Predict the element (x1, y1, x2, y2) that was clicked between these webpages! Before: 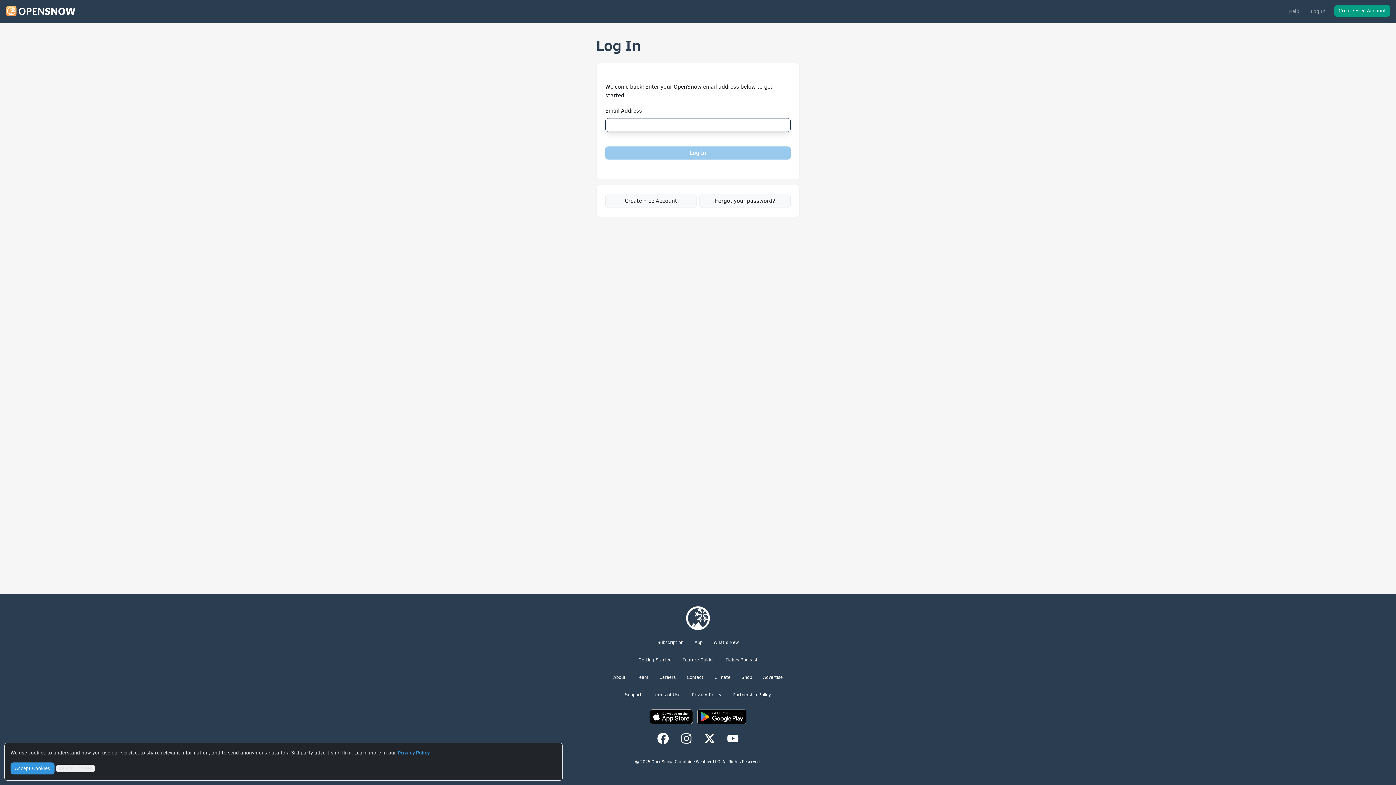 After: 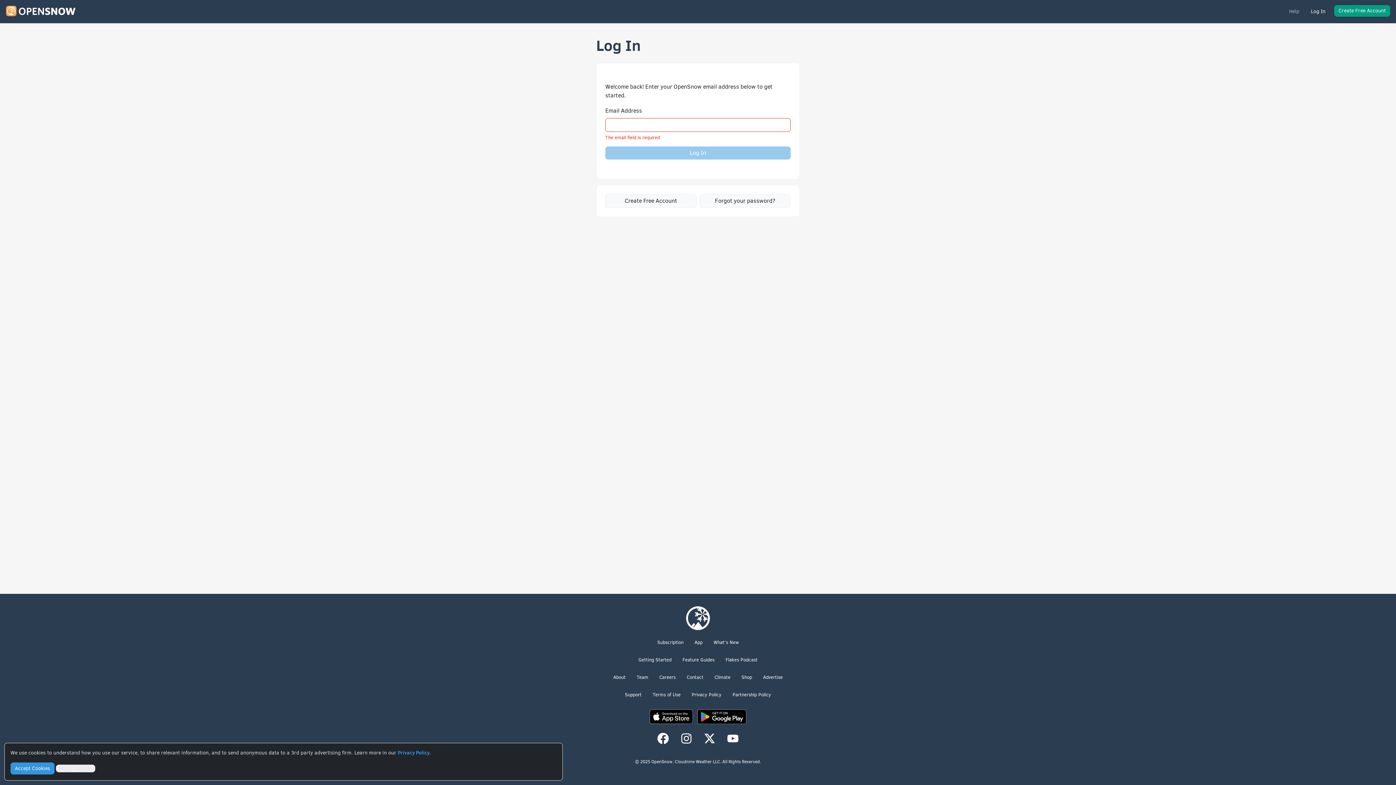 Action: bbox: (1308, 5, 1328, 18) label: Log In